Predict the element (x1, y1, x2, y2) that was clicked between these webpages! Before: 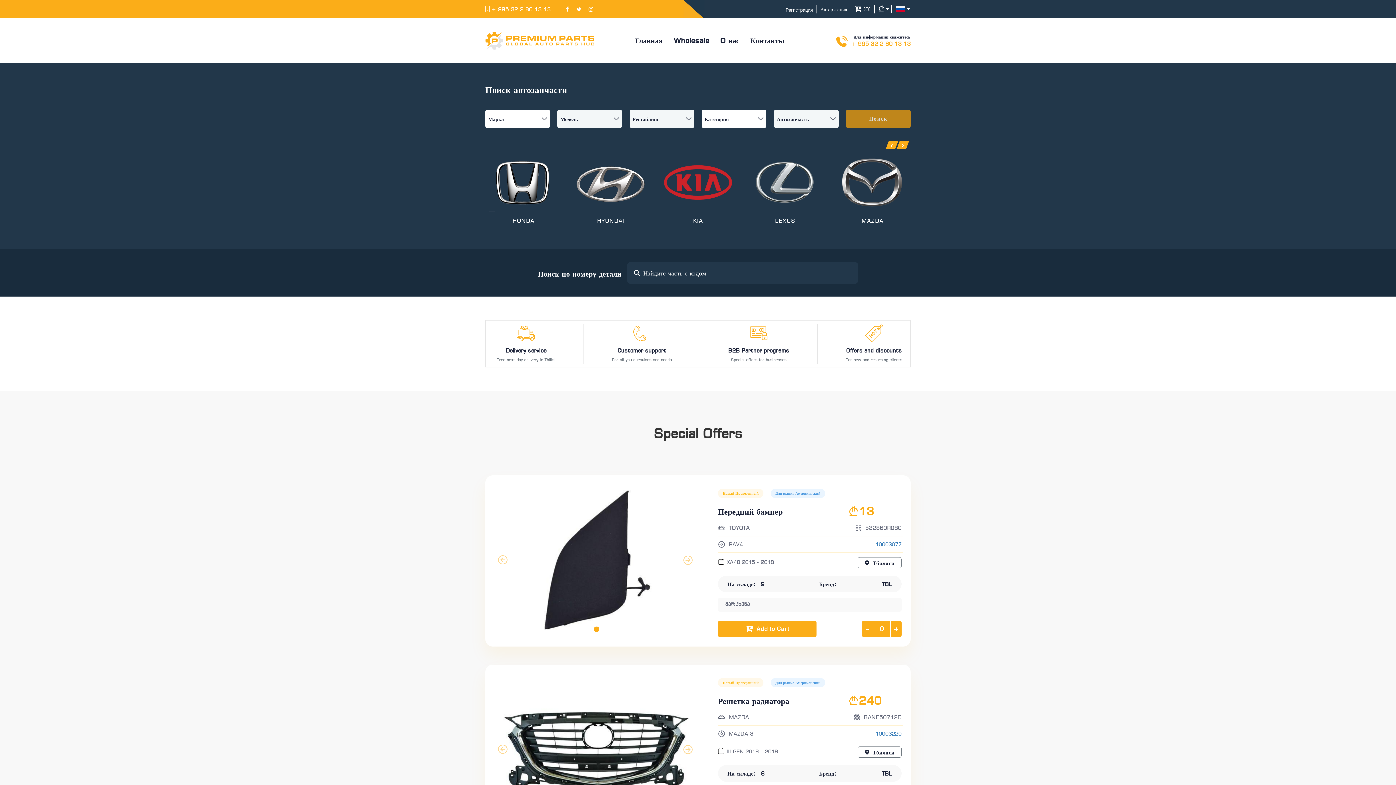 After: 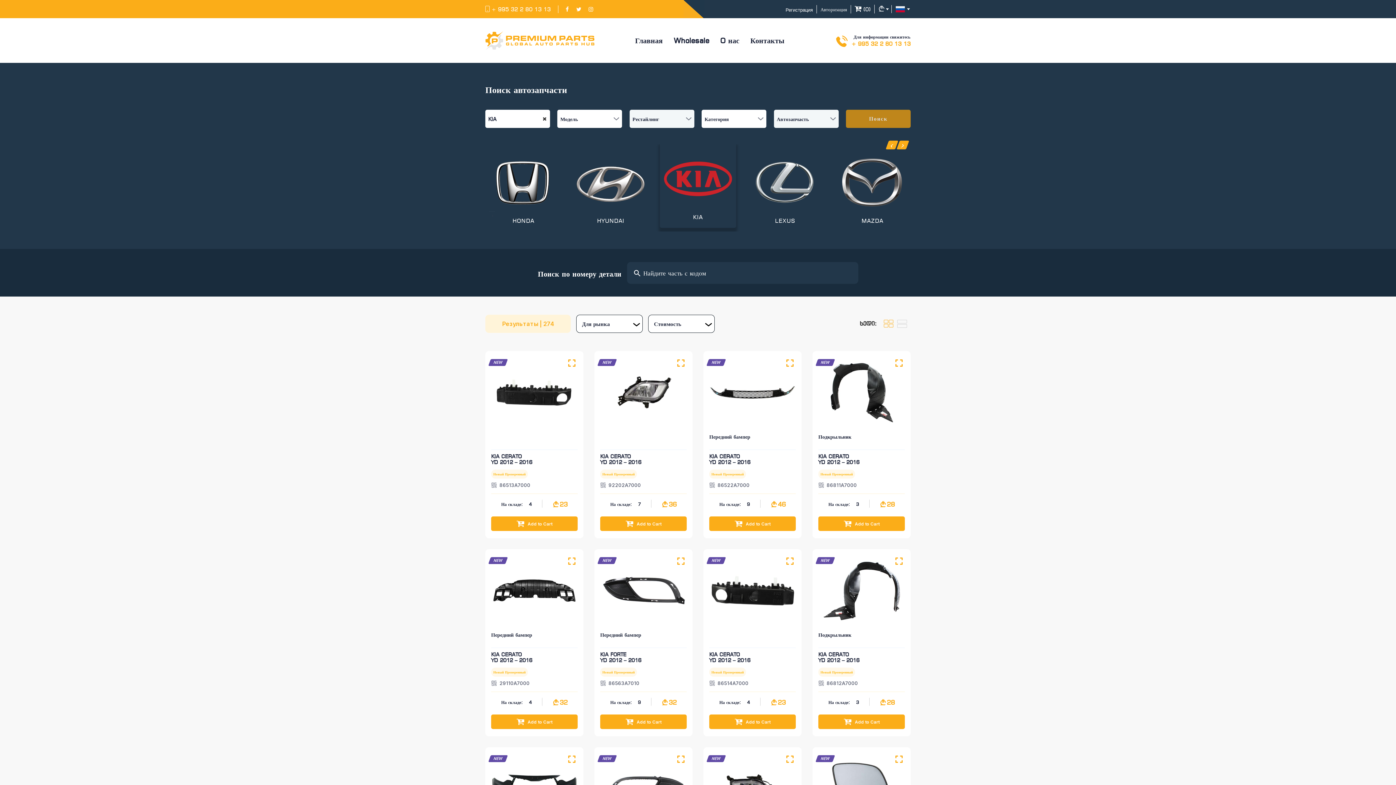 Action: bbox: (834, 144, 910, 231) label: KIA